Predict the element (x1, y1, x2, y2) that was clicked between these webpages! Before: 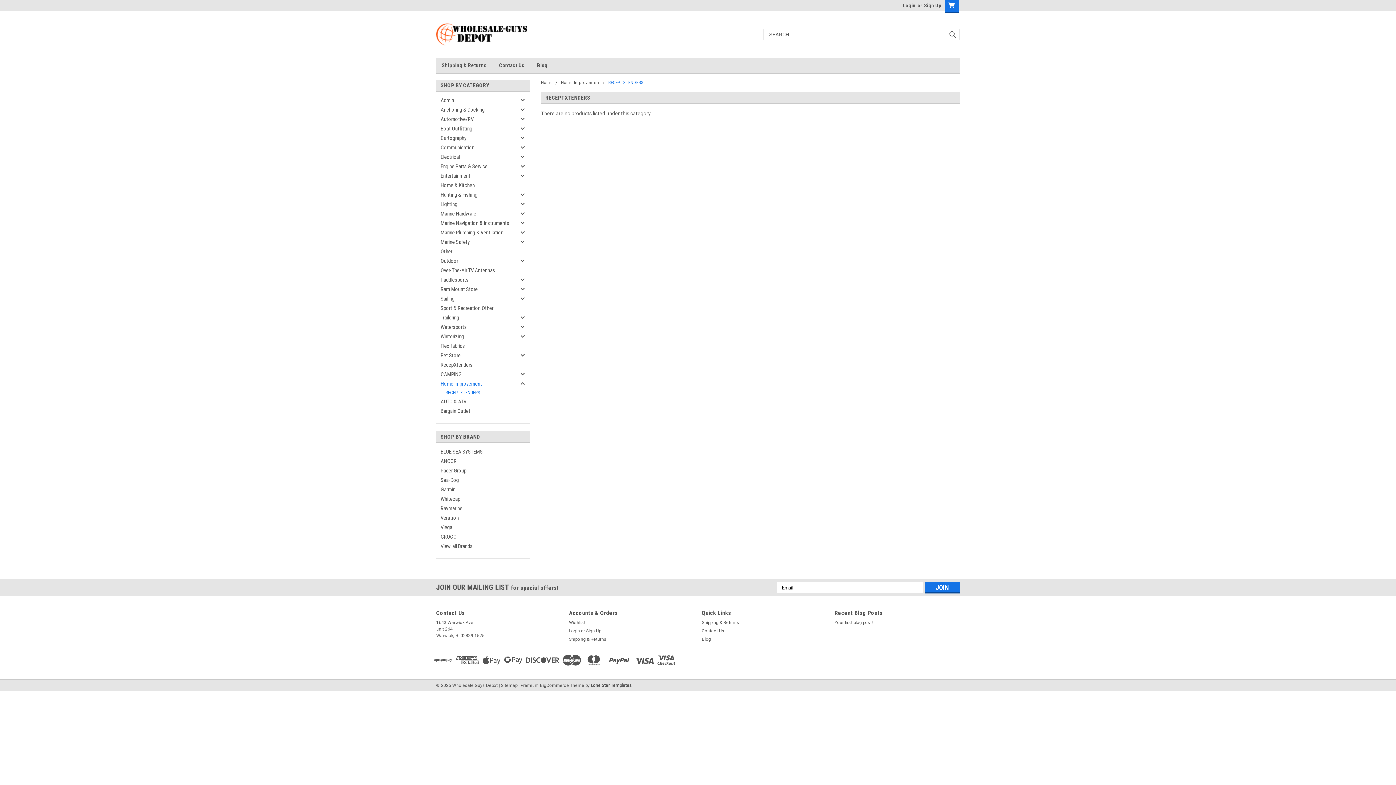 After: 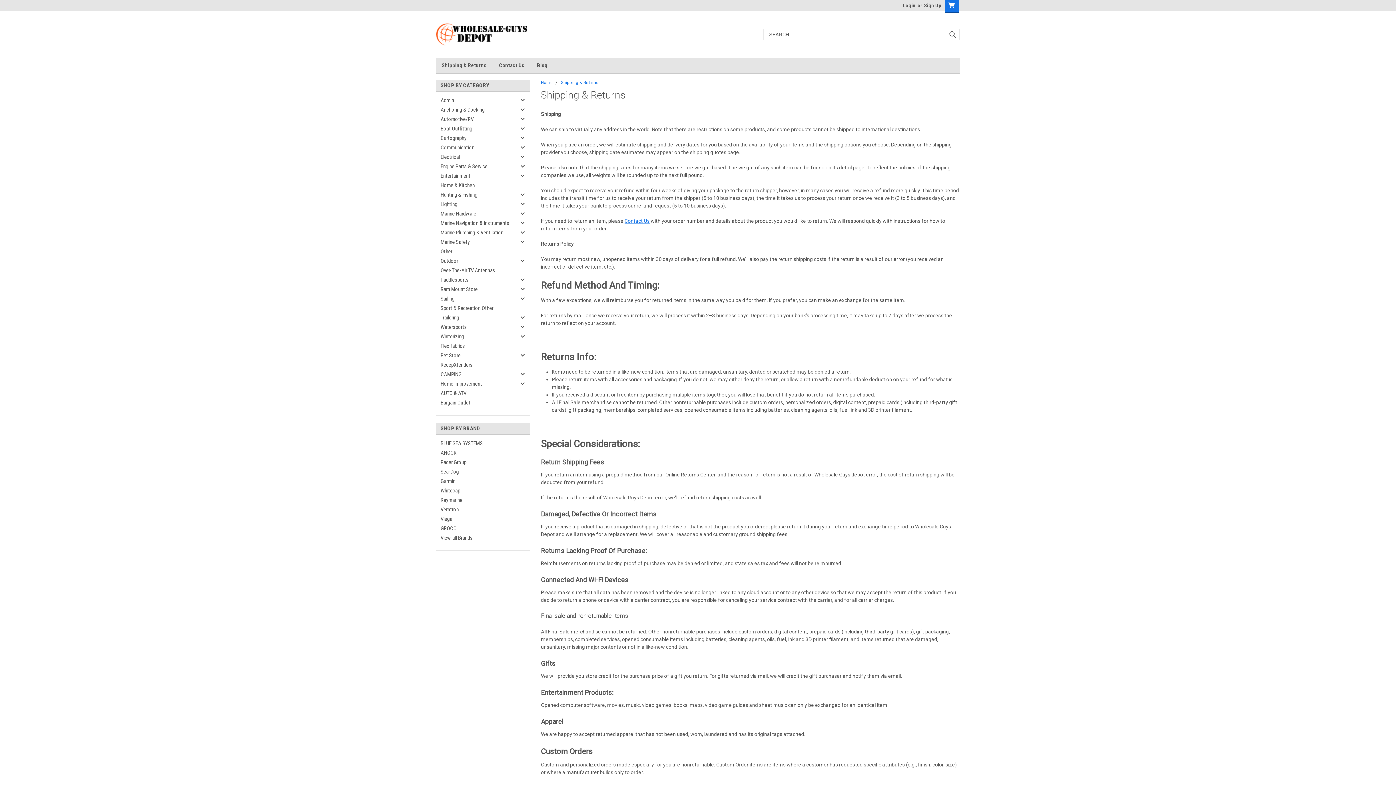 Action: label: Shipping & Returns bbox: (569, 636, 606, 642)